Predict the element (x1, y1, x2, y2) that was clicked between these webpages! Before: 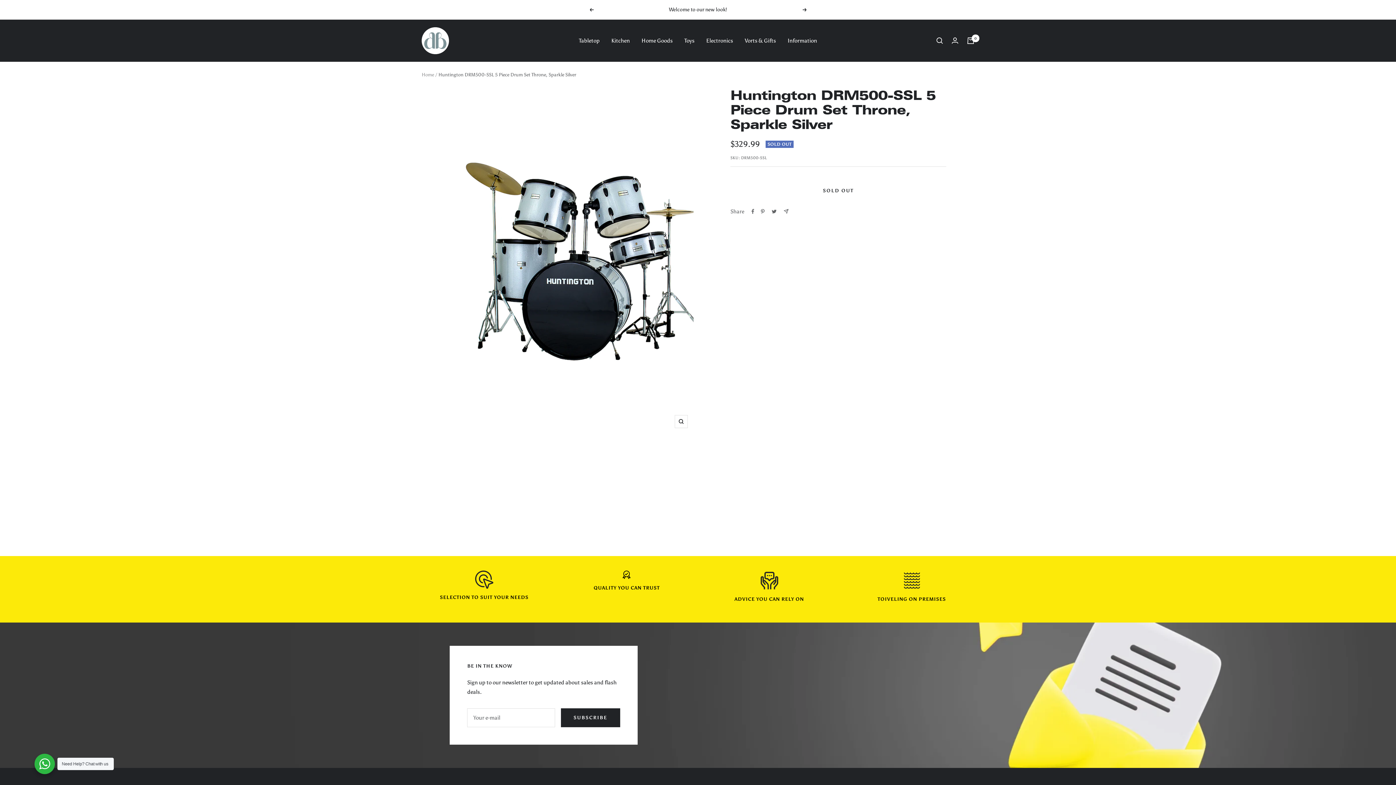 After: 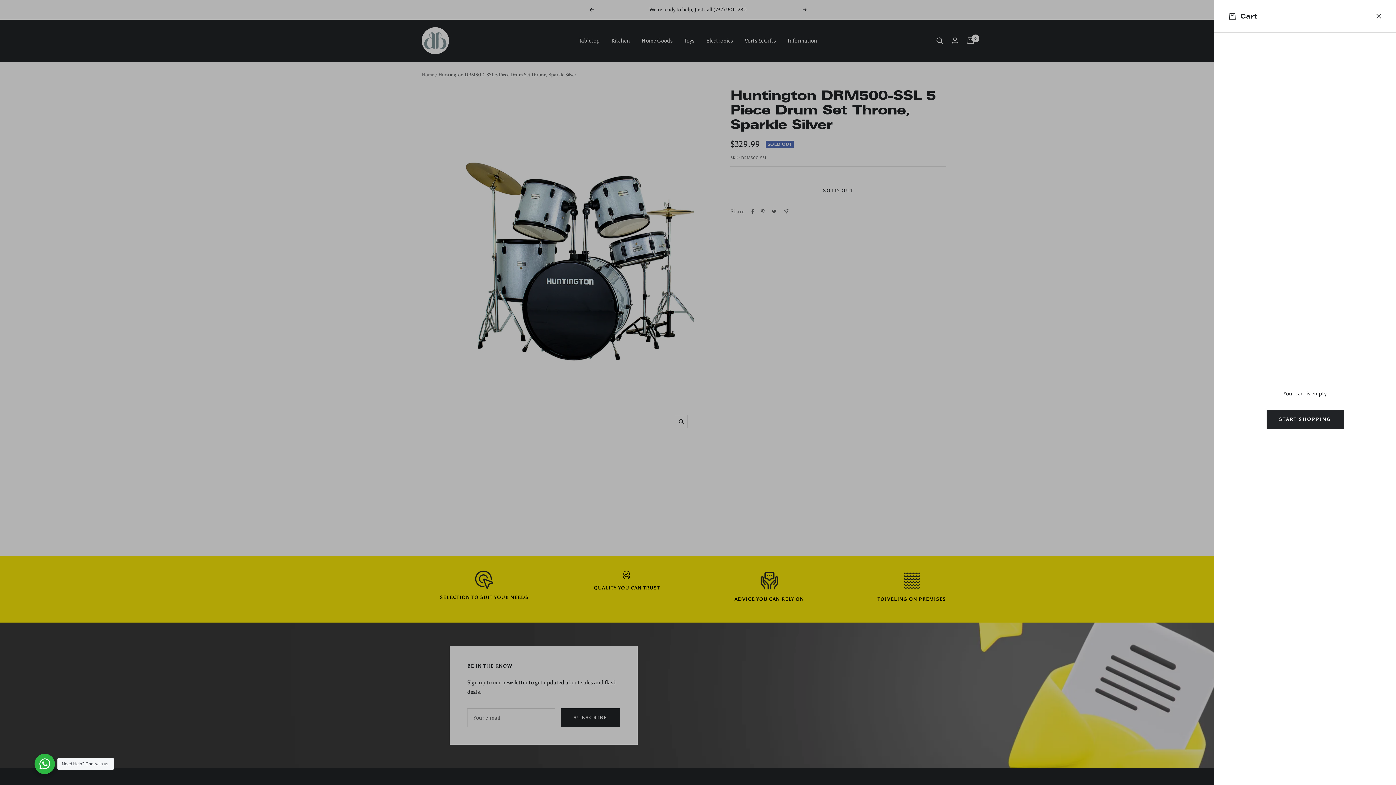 Action: label: Cart bbox: (967, 37, 974, 43)